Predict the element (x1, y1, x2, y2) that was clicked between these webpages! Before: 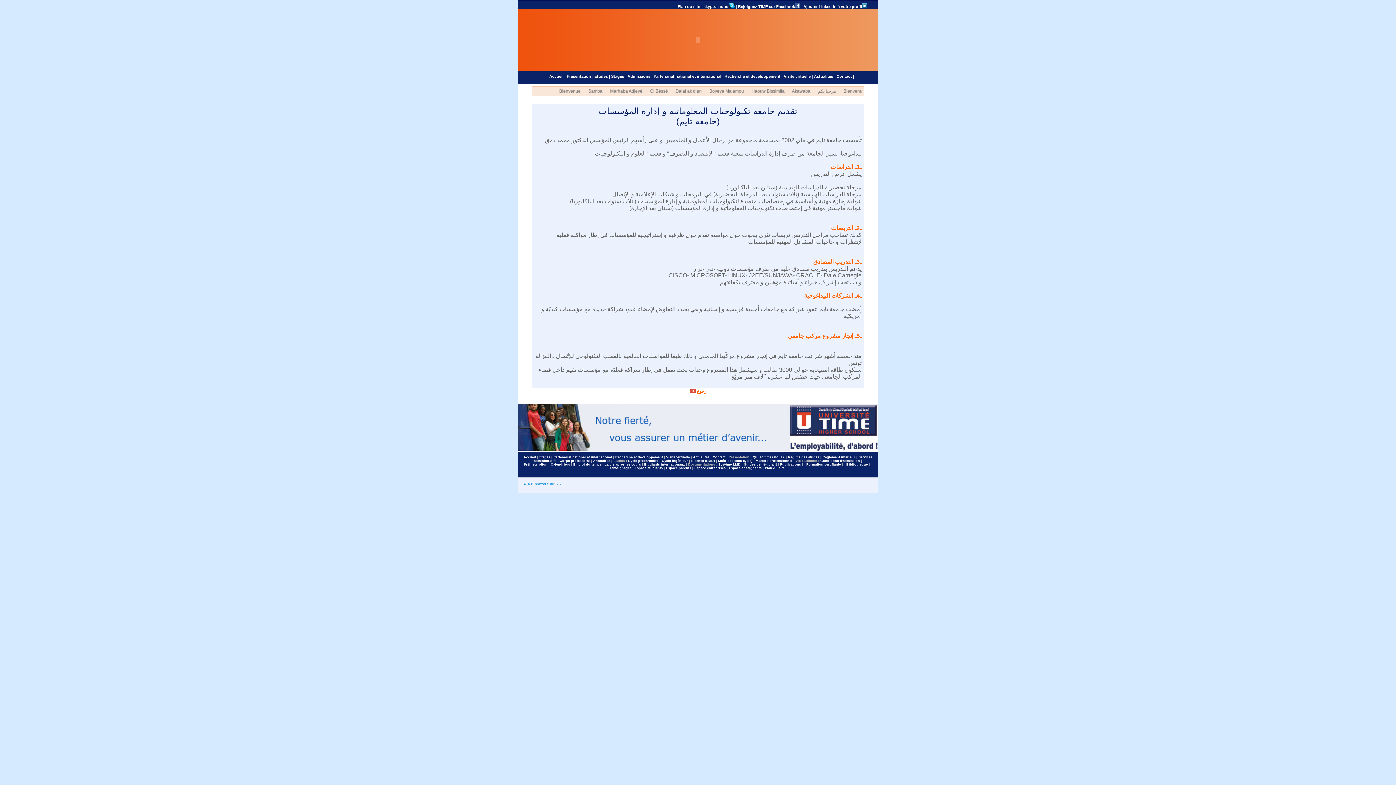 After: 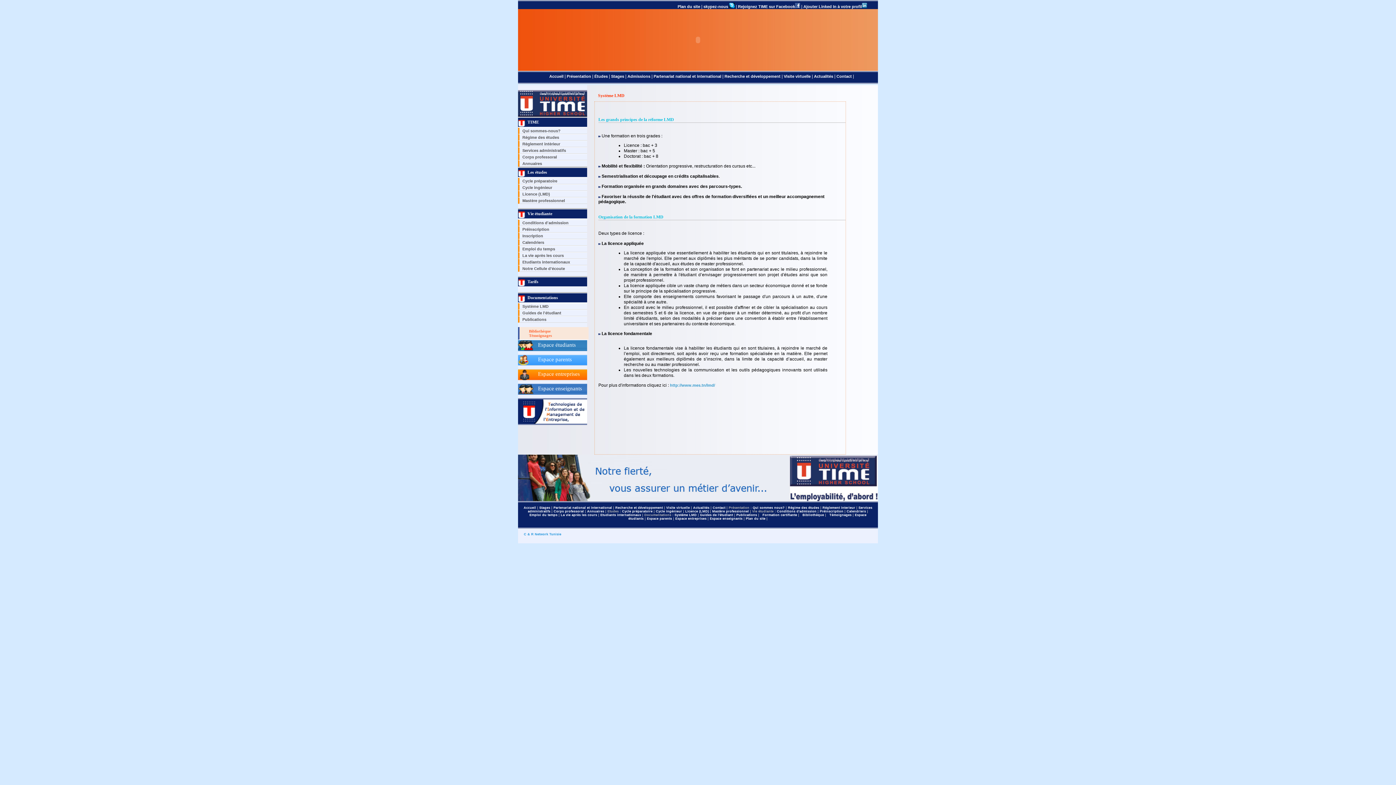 Action: bbox: (718, 462, 741, 466) label: Système LMD 